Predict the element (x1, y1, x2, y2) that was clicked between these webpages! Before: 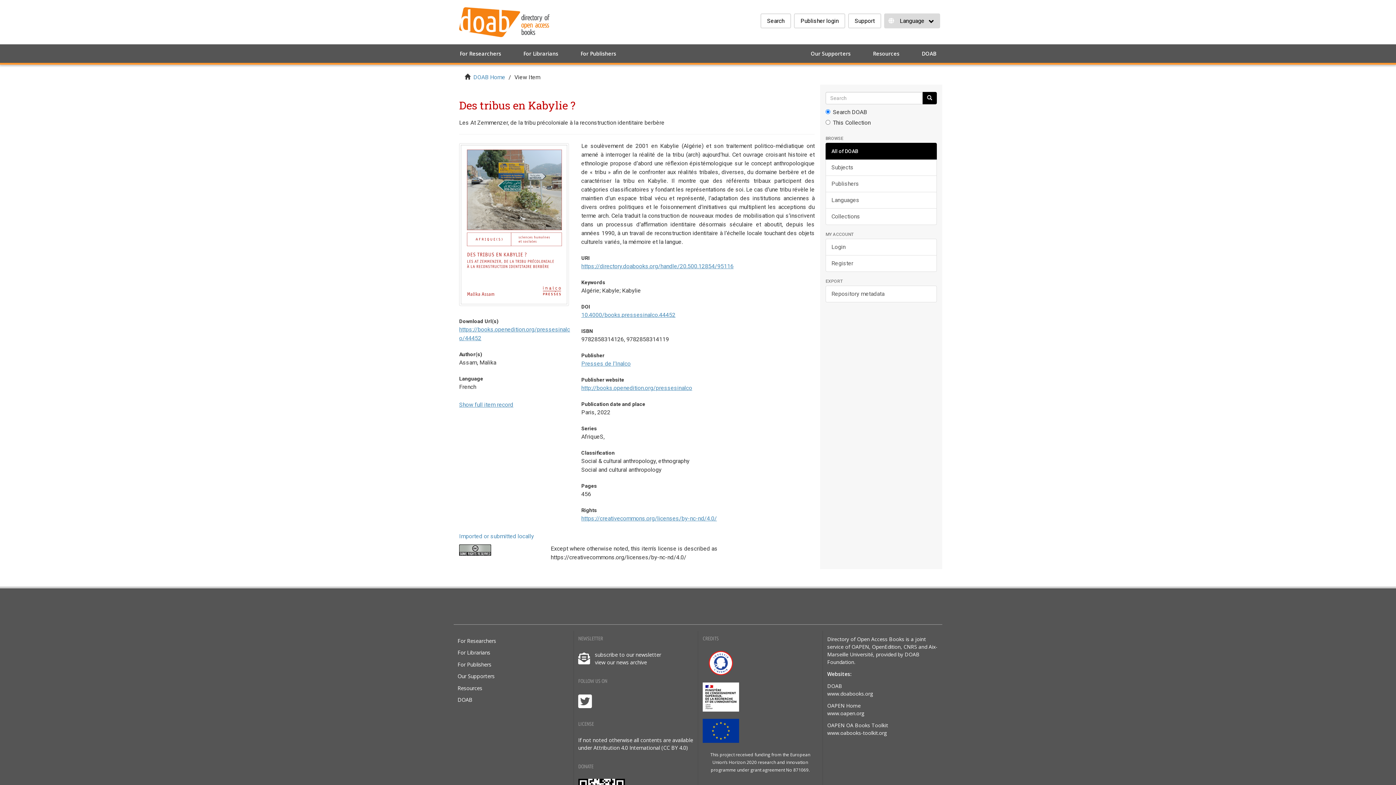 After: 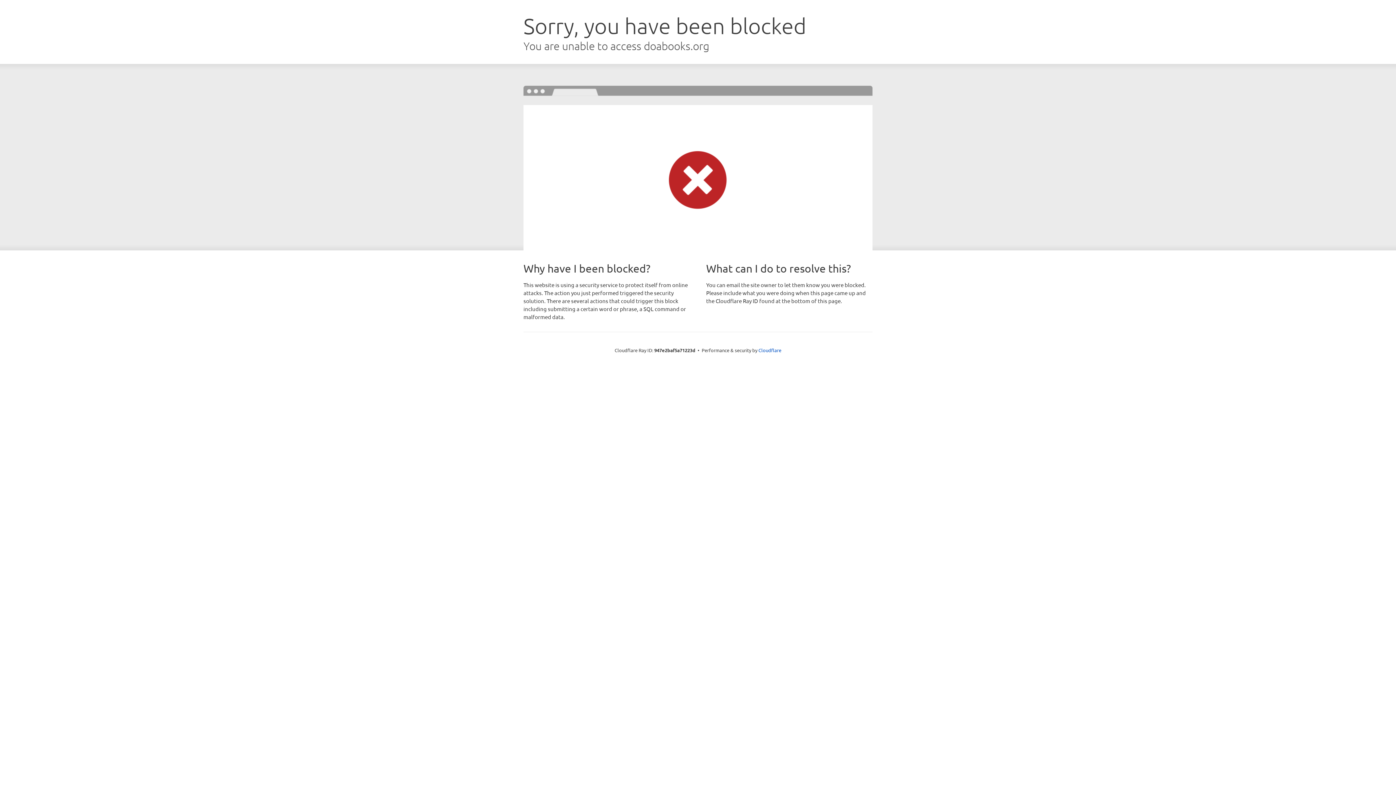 Action: bbox: (513, 44, 568, 62) label: For Librarians